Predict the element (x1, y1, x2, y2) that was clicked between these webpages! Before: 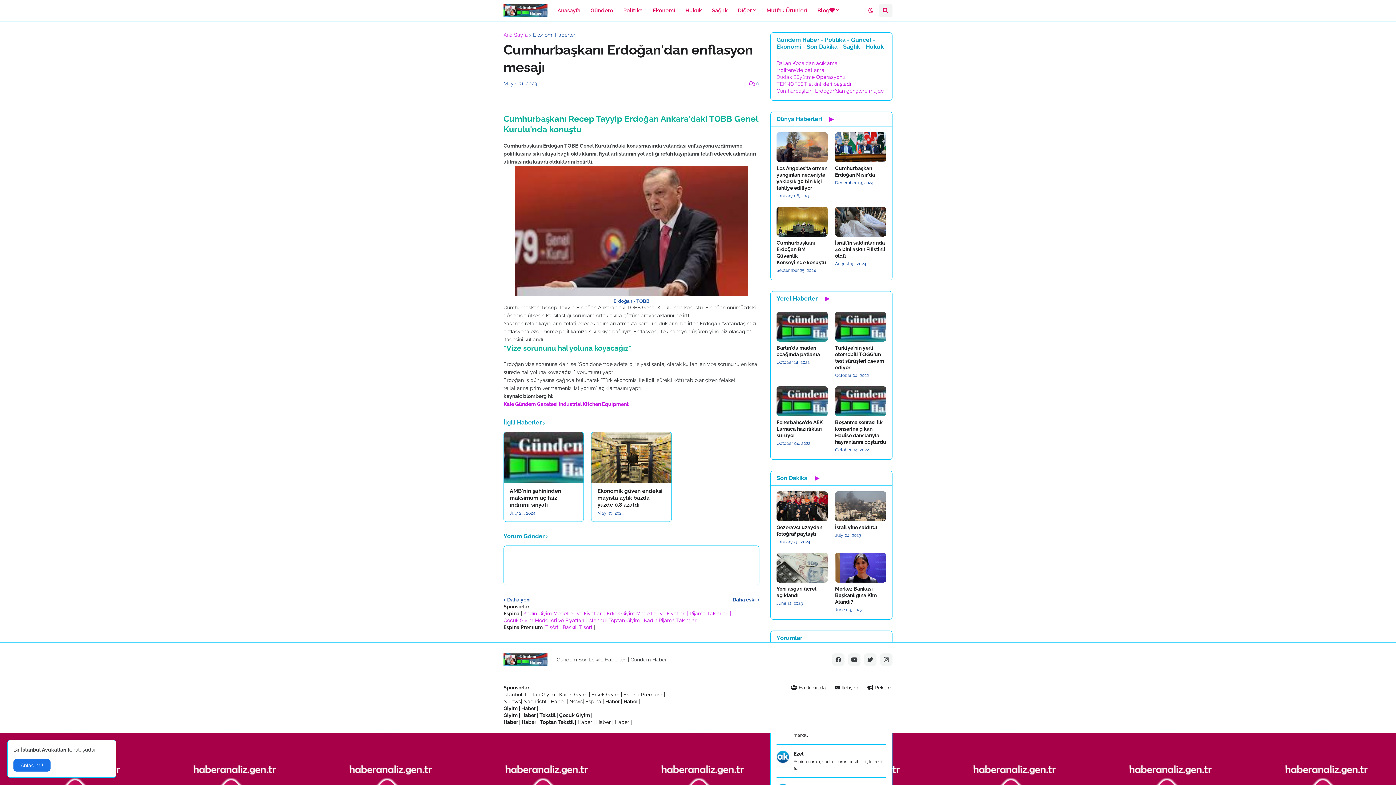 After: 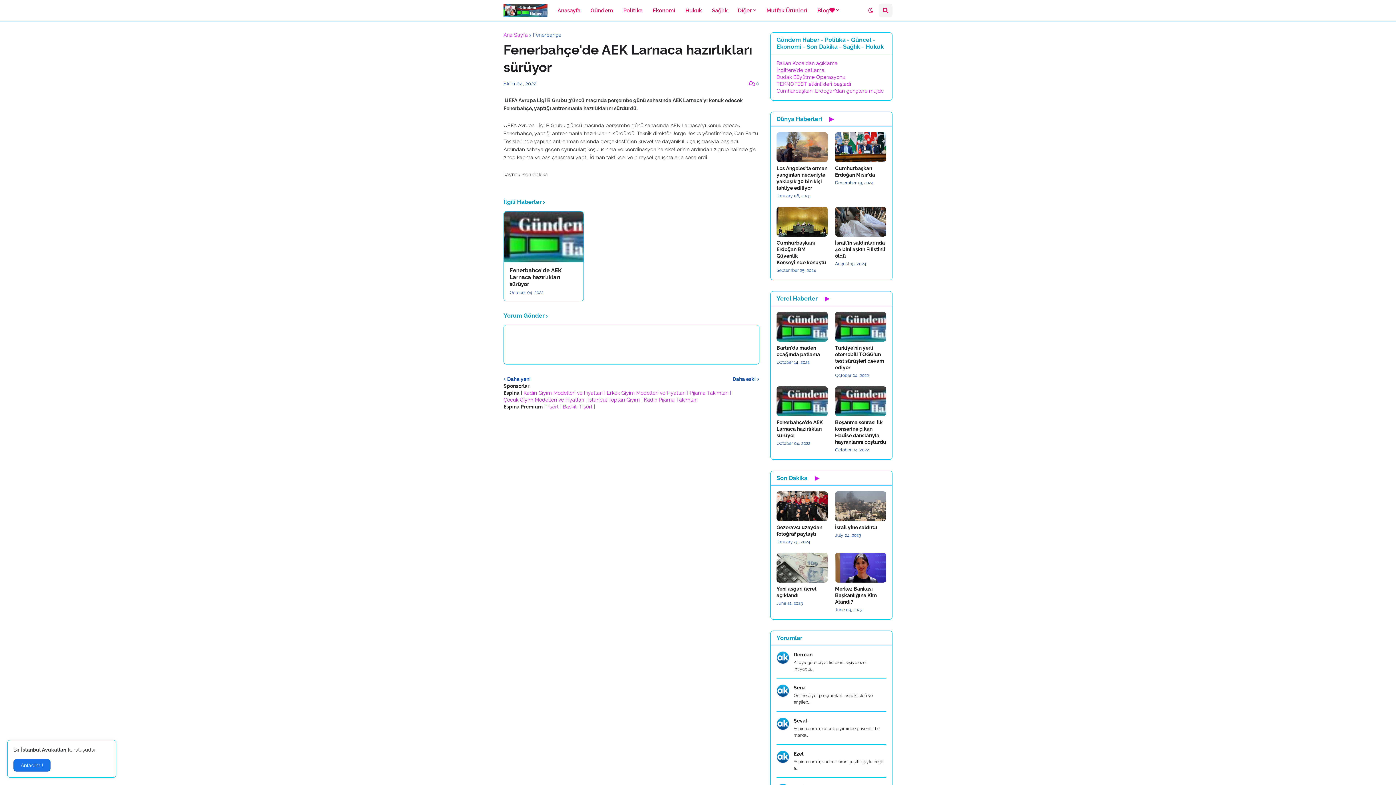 Action: bbox: (776, 419, 828, 438) label: Fenerbahçe'de AEK Larnaca hazırlıkları sürüyor